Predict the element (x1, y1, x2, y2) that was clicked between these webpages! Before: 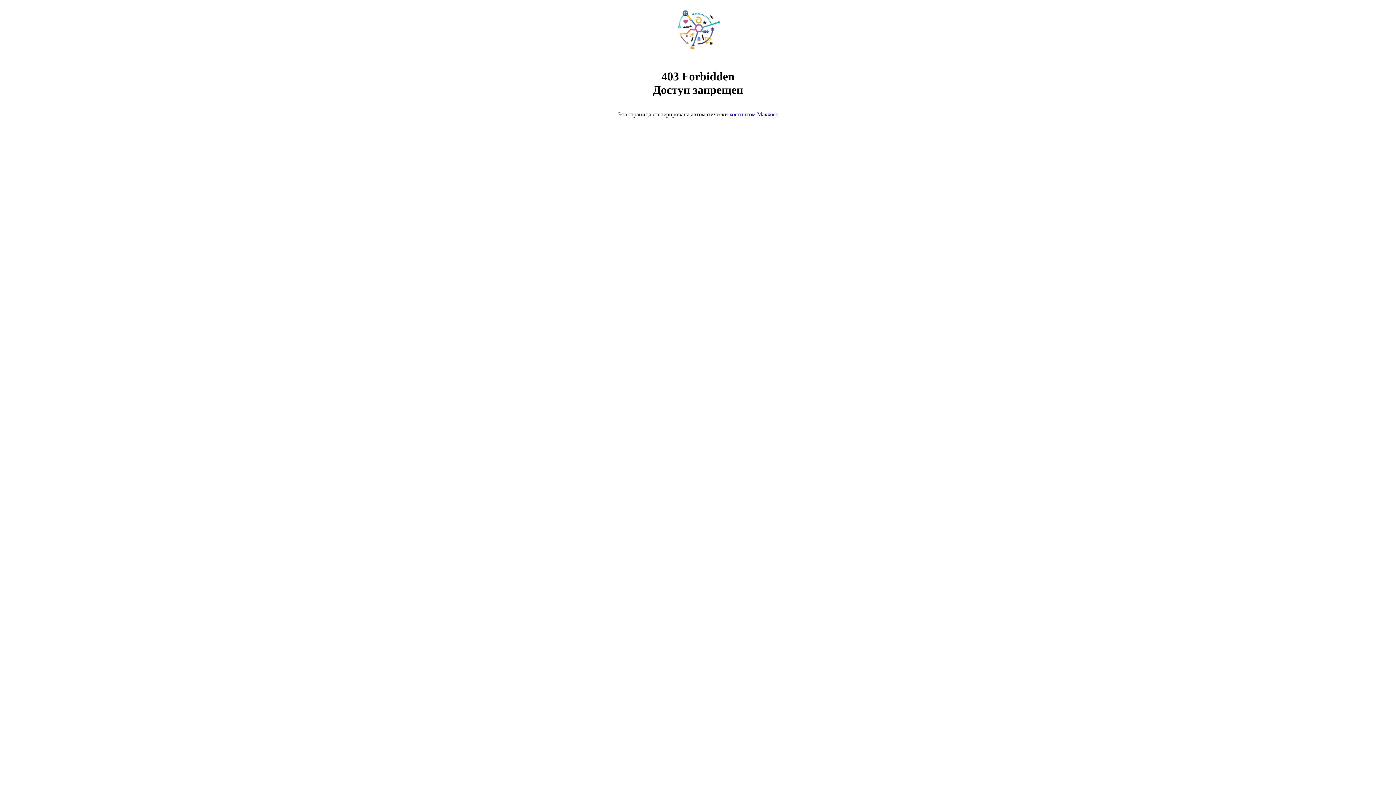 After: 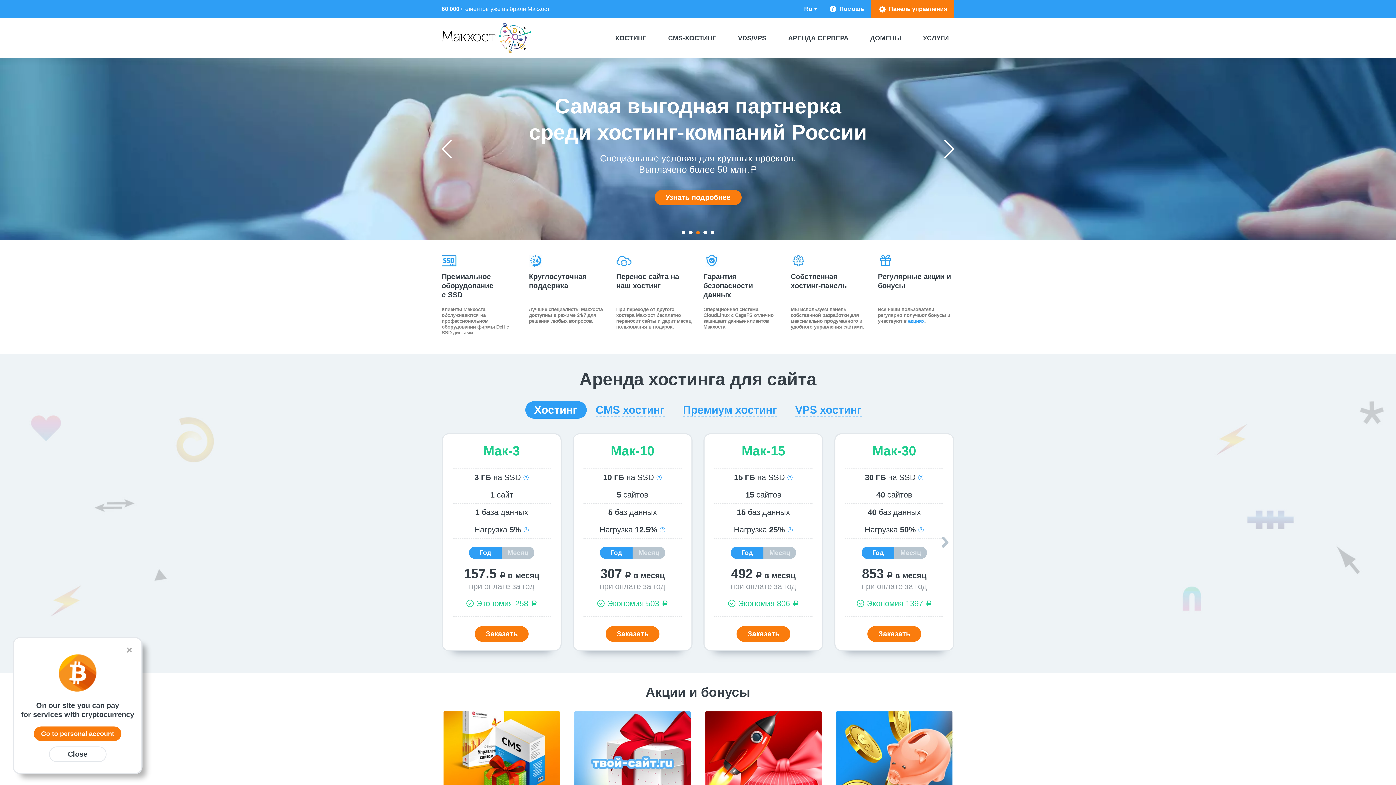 Action: bbox: (729, 111, 778, 117) label: хостингом Макхост